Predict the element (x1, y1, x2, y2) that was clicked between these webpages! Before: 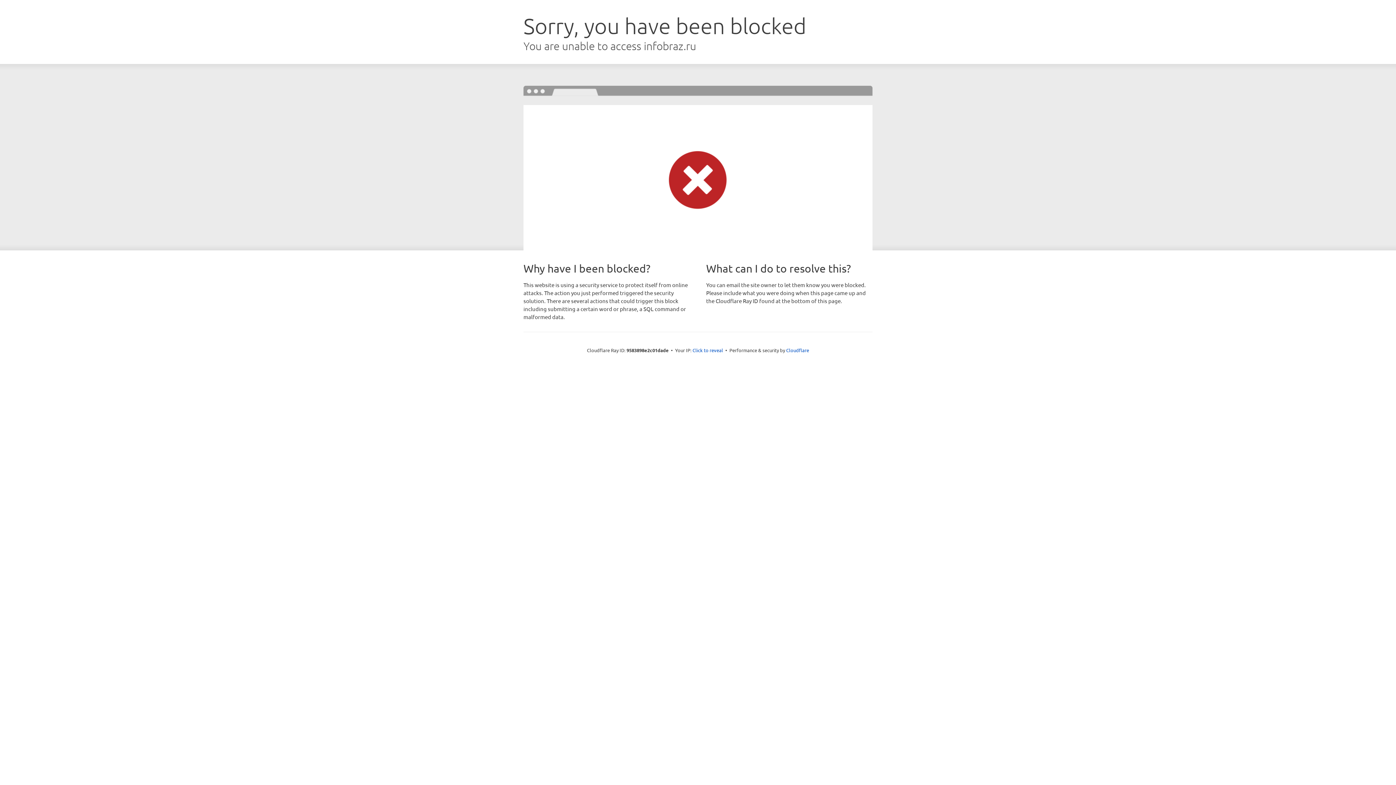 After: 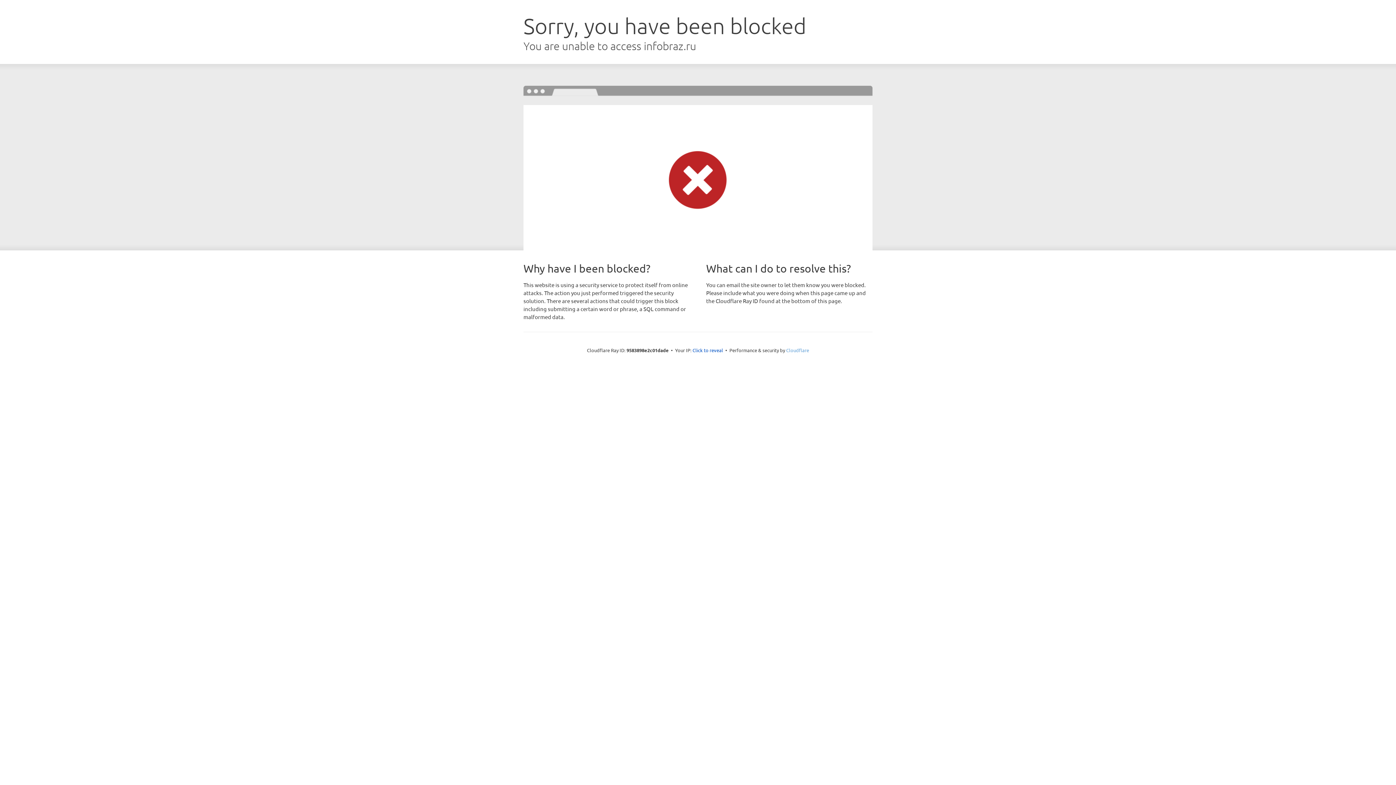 Action: bbox: (786, 347, 809, 353) label: Cloudflare